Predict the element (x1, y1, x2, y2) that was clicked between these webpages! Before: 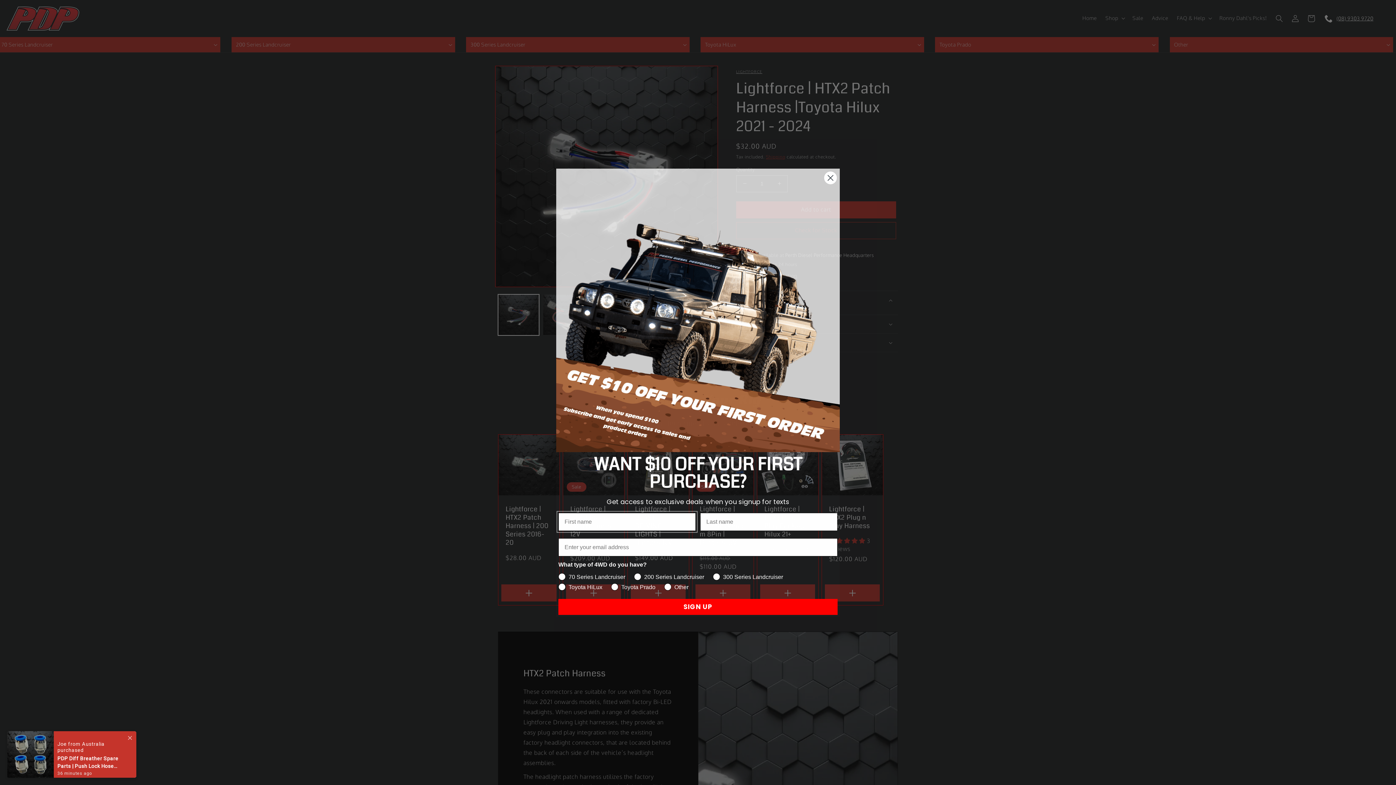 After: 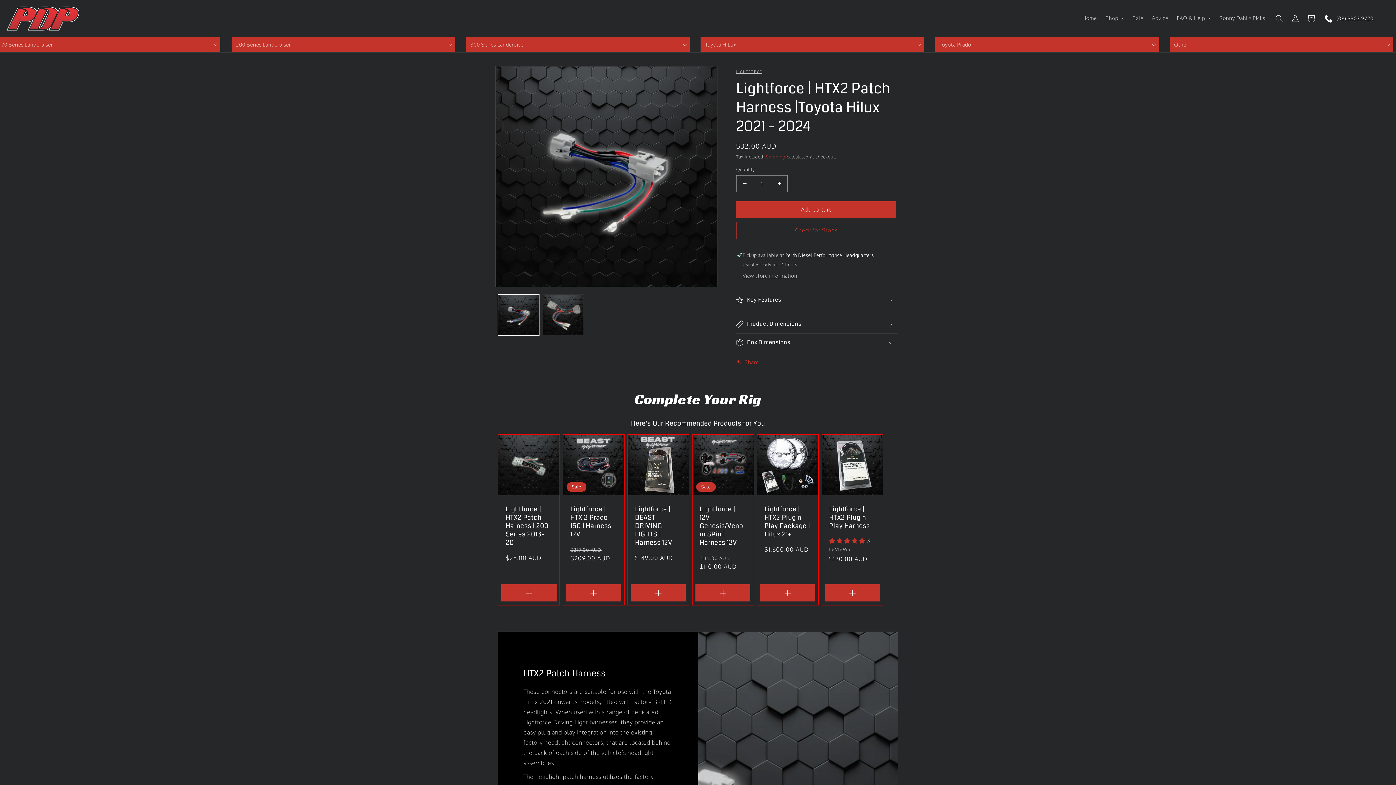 Action: bbox: (824, 171, 837, 184) label: Close dialog